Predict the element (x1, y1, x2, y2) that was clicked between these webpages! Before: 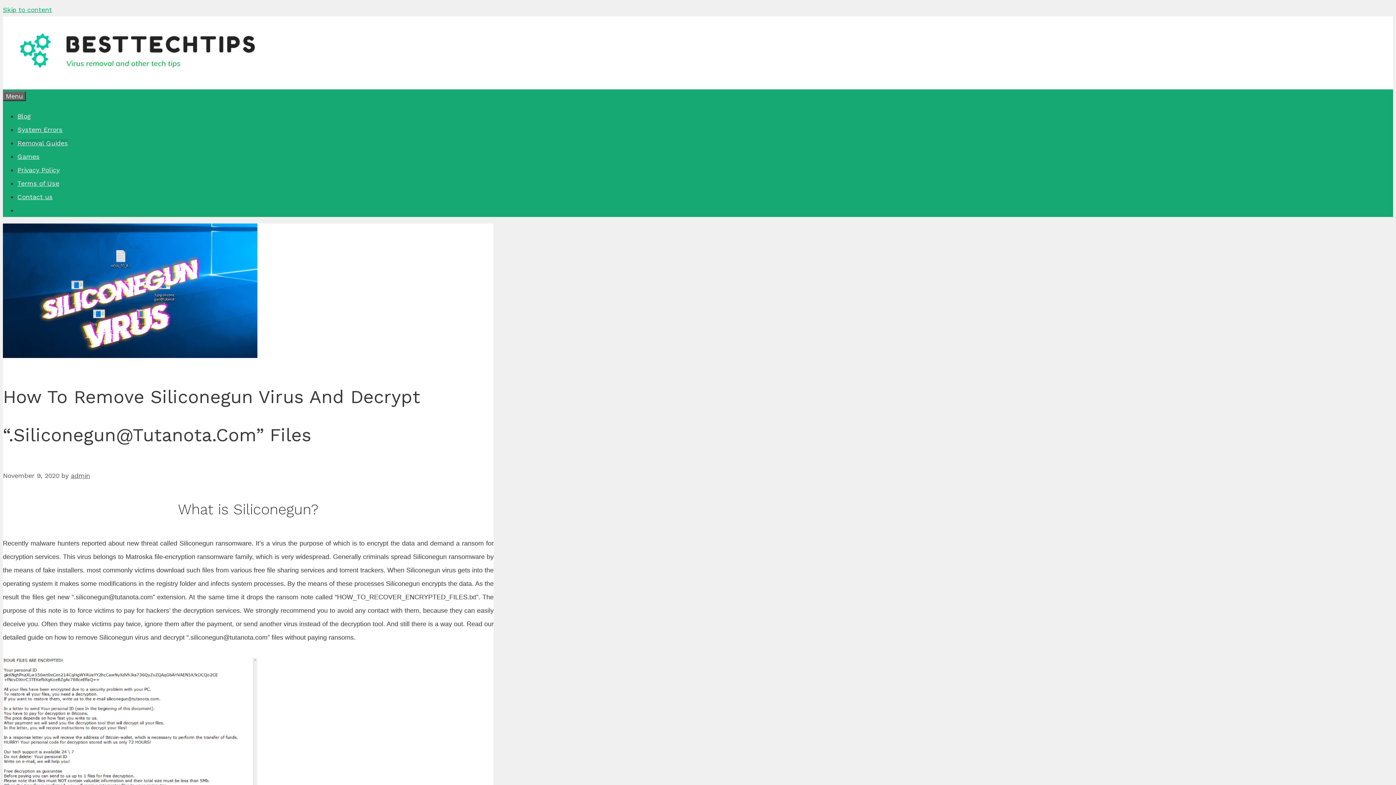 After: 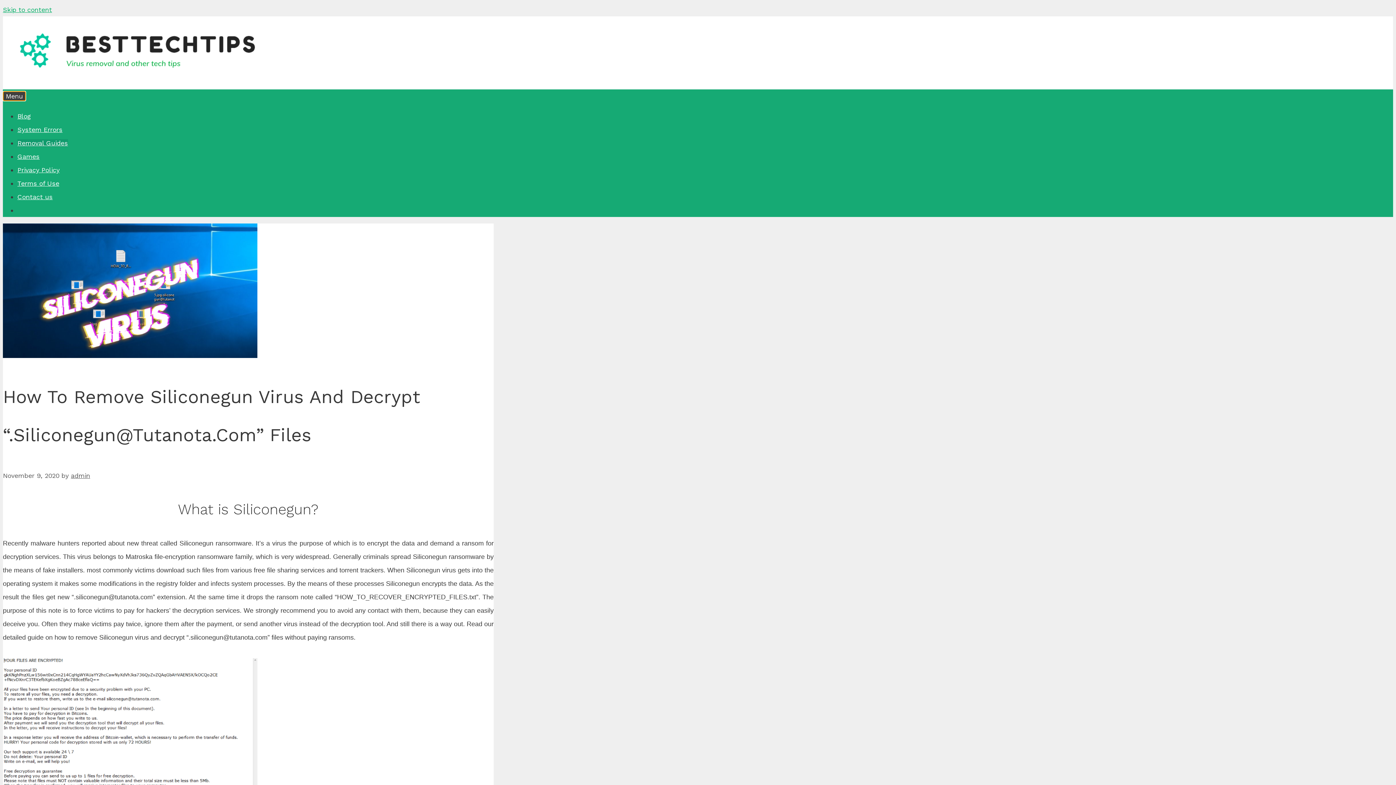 Action: label: Menu bbox: (2, 91, 25, 101)